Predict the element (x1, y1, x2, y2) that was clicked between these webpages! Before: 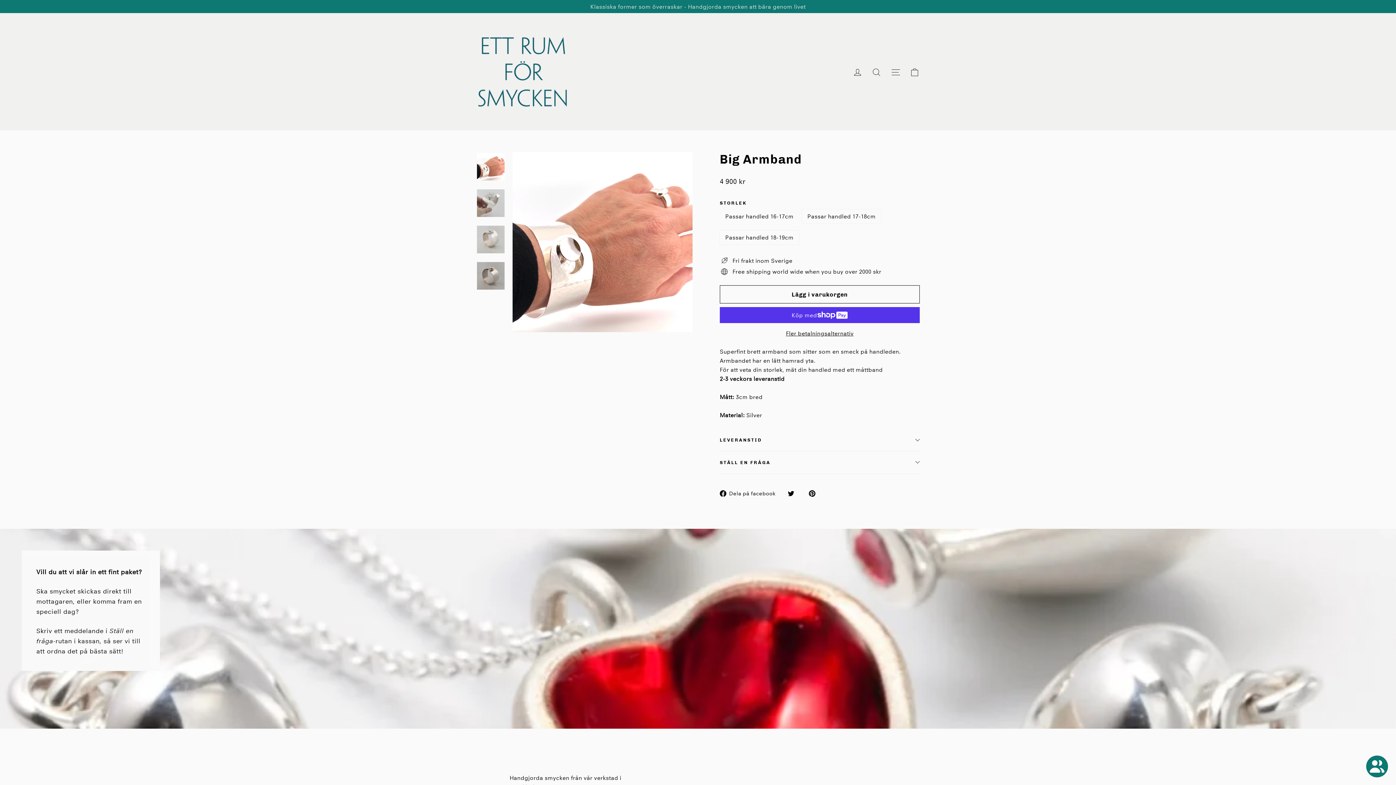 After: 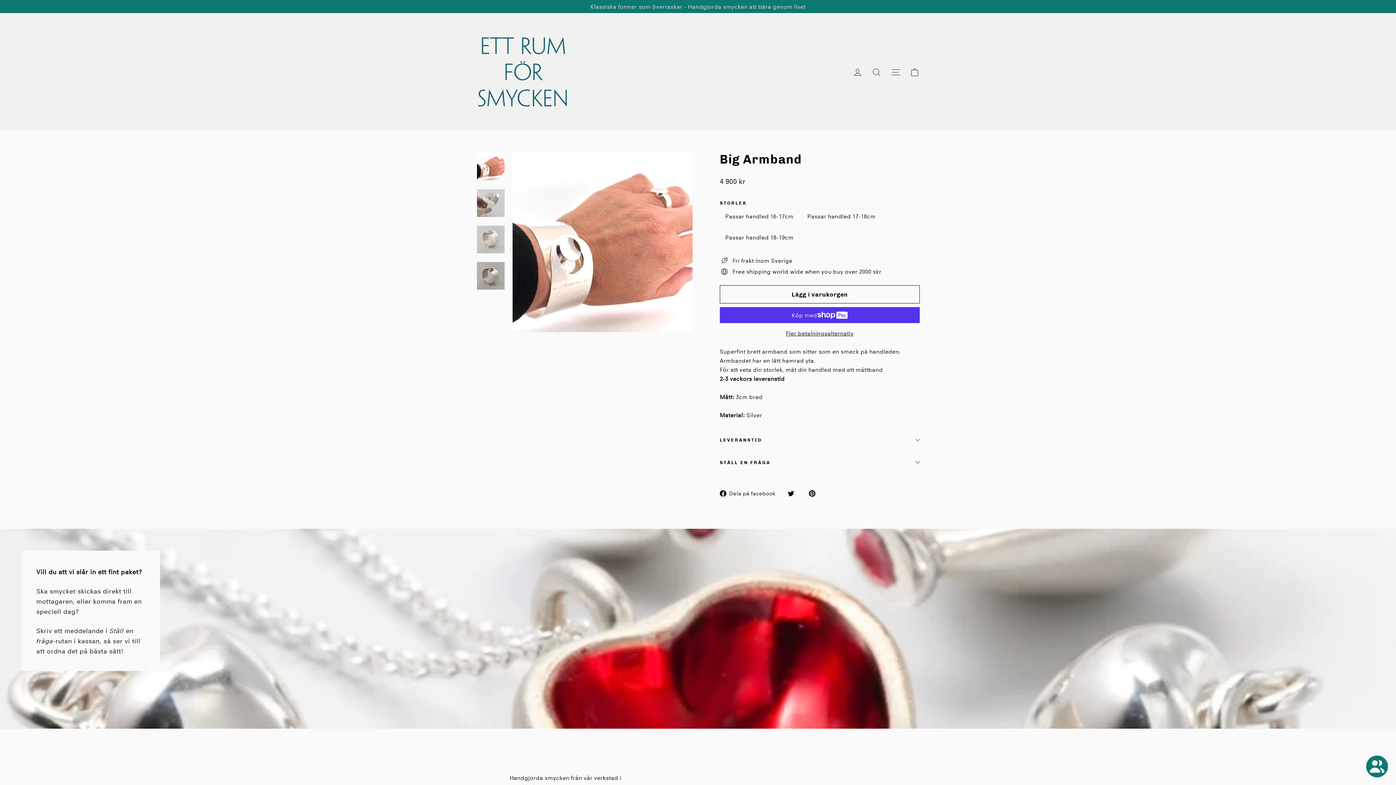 Action: bbox: (720, 488, 781, 498) label:  Dela på facebook
Dela på Facebook